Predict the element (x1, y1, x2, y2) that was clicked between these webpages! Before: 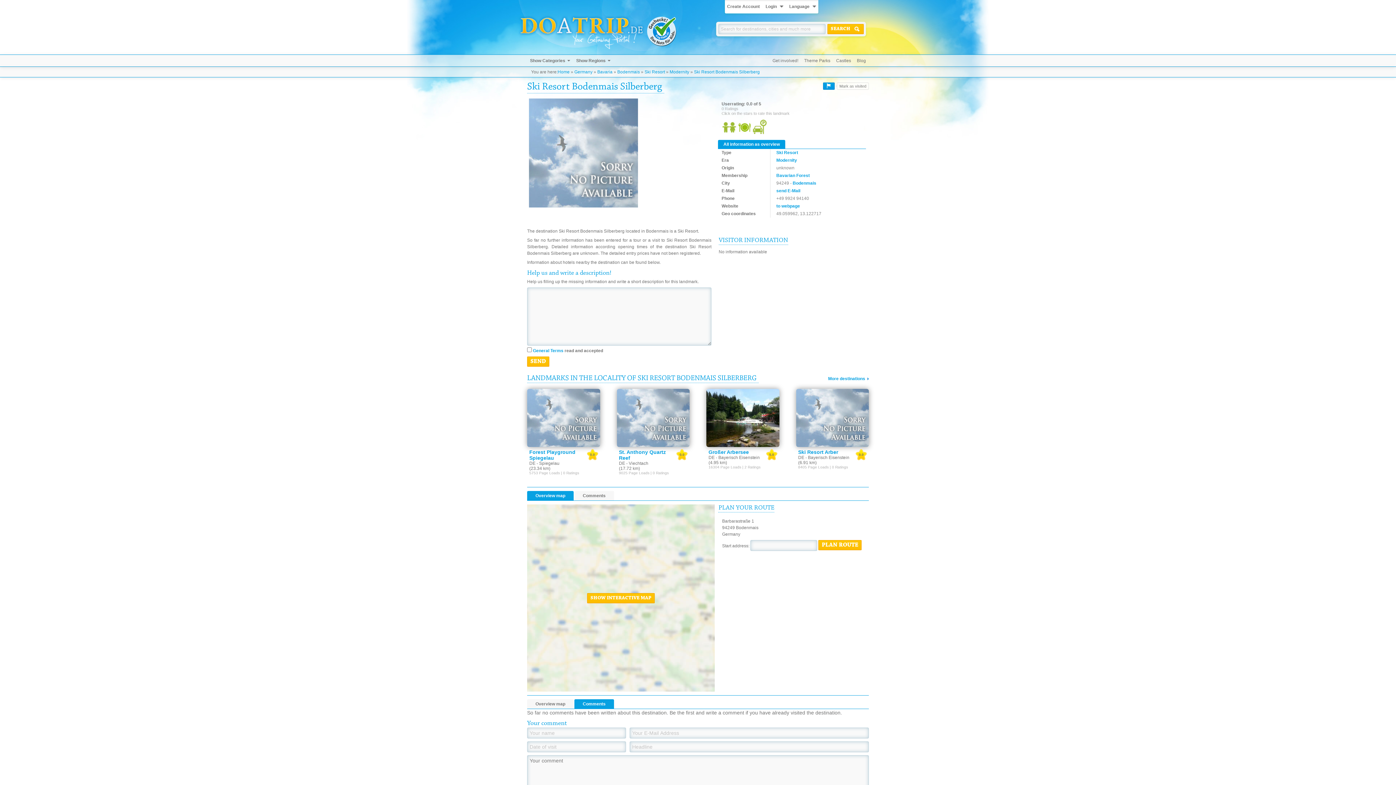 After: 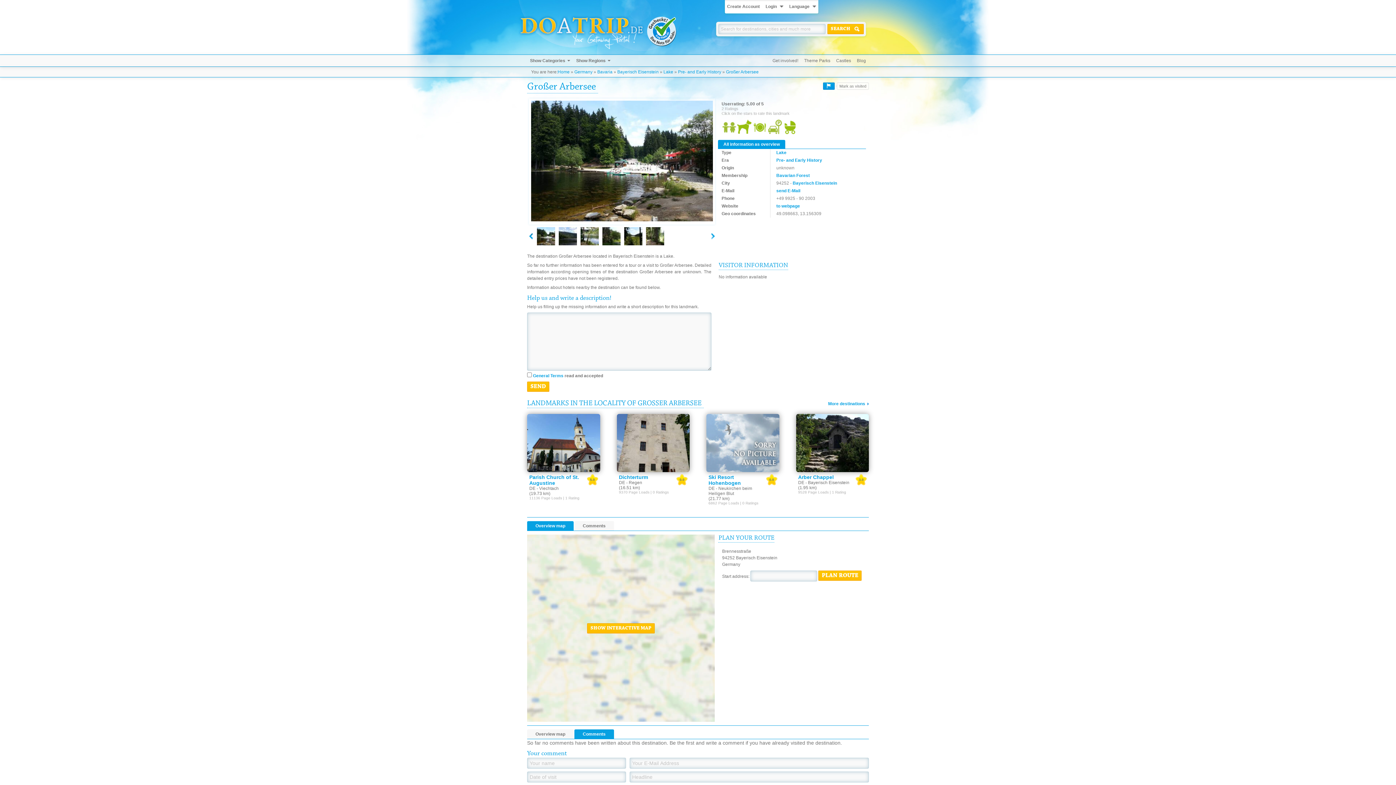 Action: label: Großer Arbersee
DE - Bayerisch Eisenstein
(4.95 km)
5.0
16304 Page Loads | 2 Ratings bbox: (706, 389, 779, 447)